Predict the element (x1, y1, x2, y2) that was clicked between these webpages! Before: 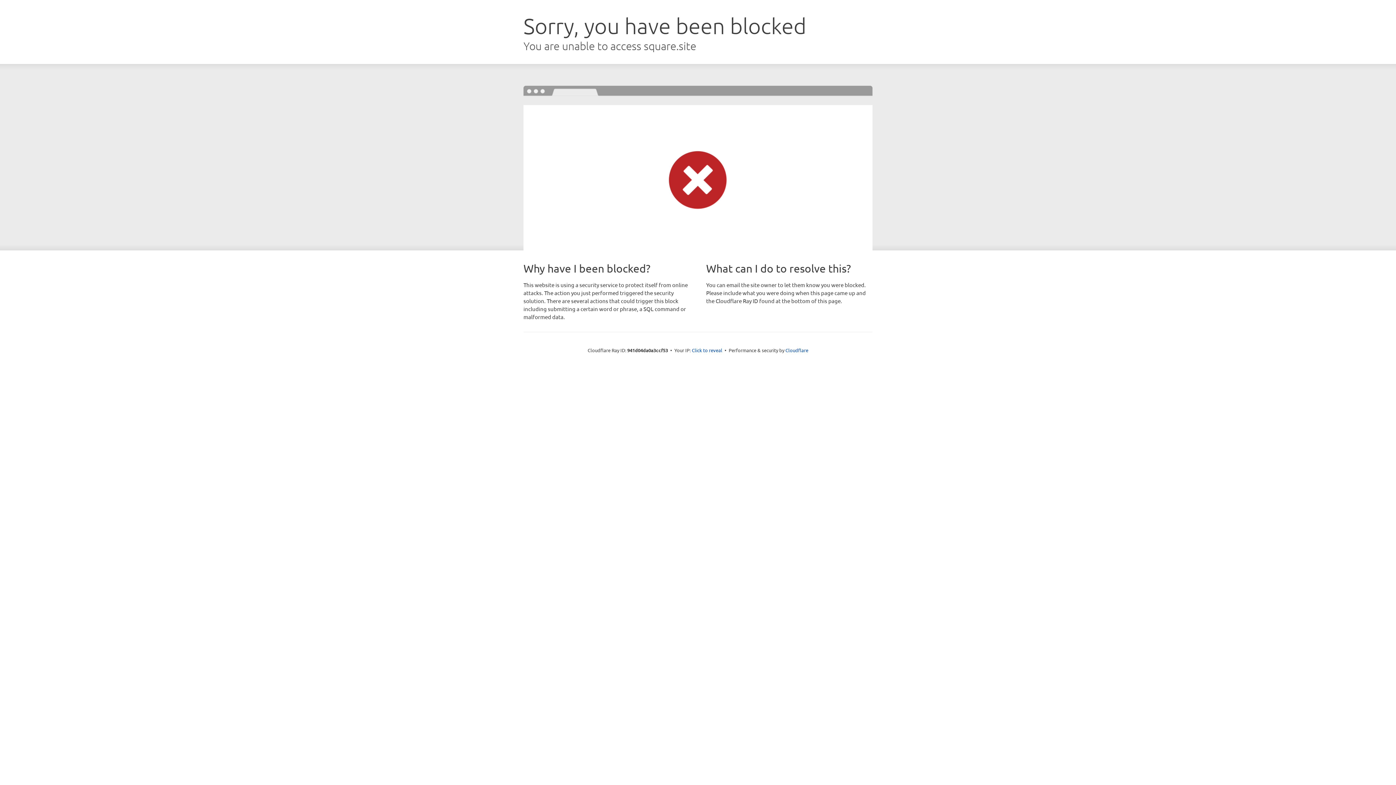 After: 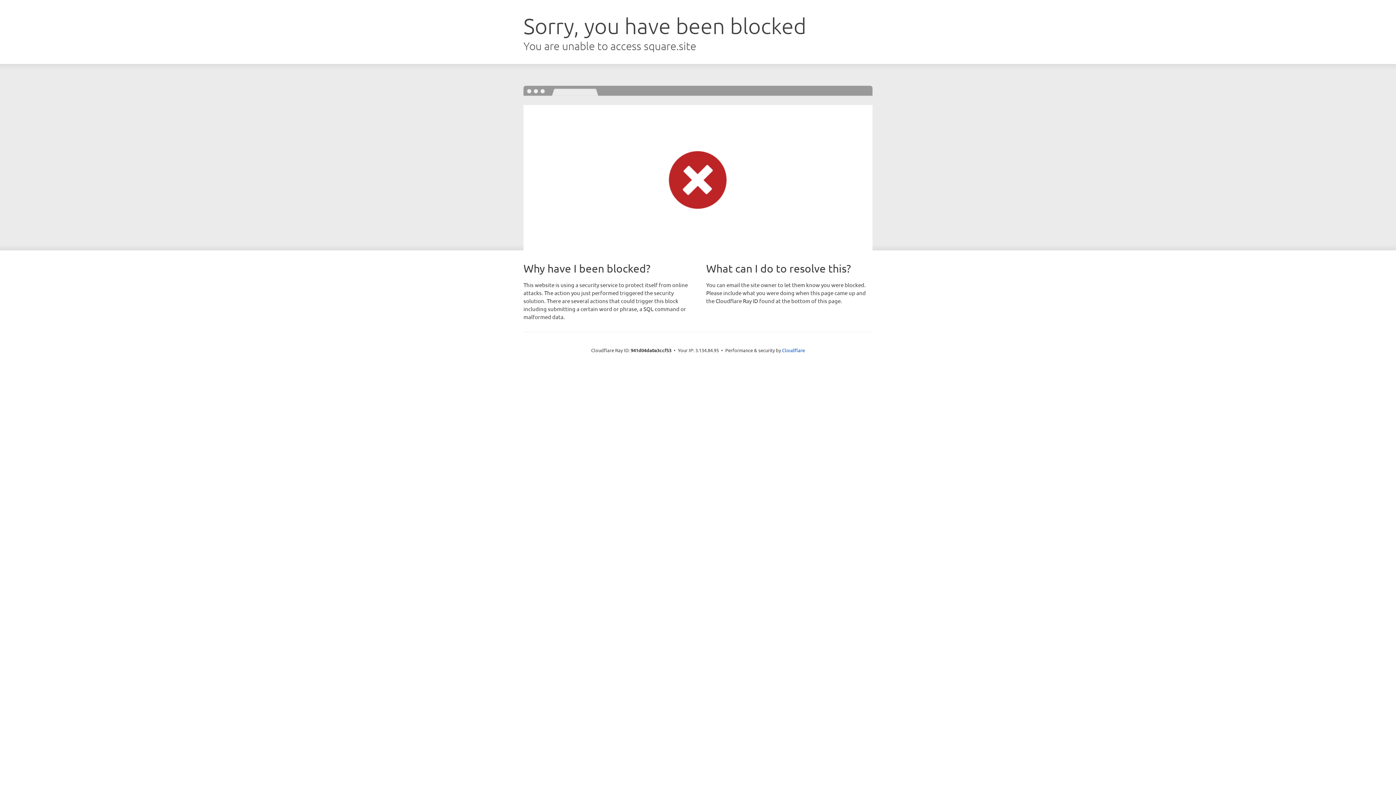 Action: bbox: (692, 346, 722, 353) label: Click to reveal